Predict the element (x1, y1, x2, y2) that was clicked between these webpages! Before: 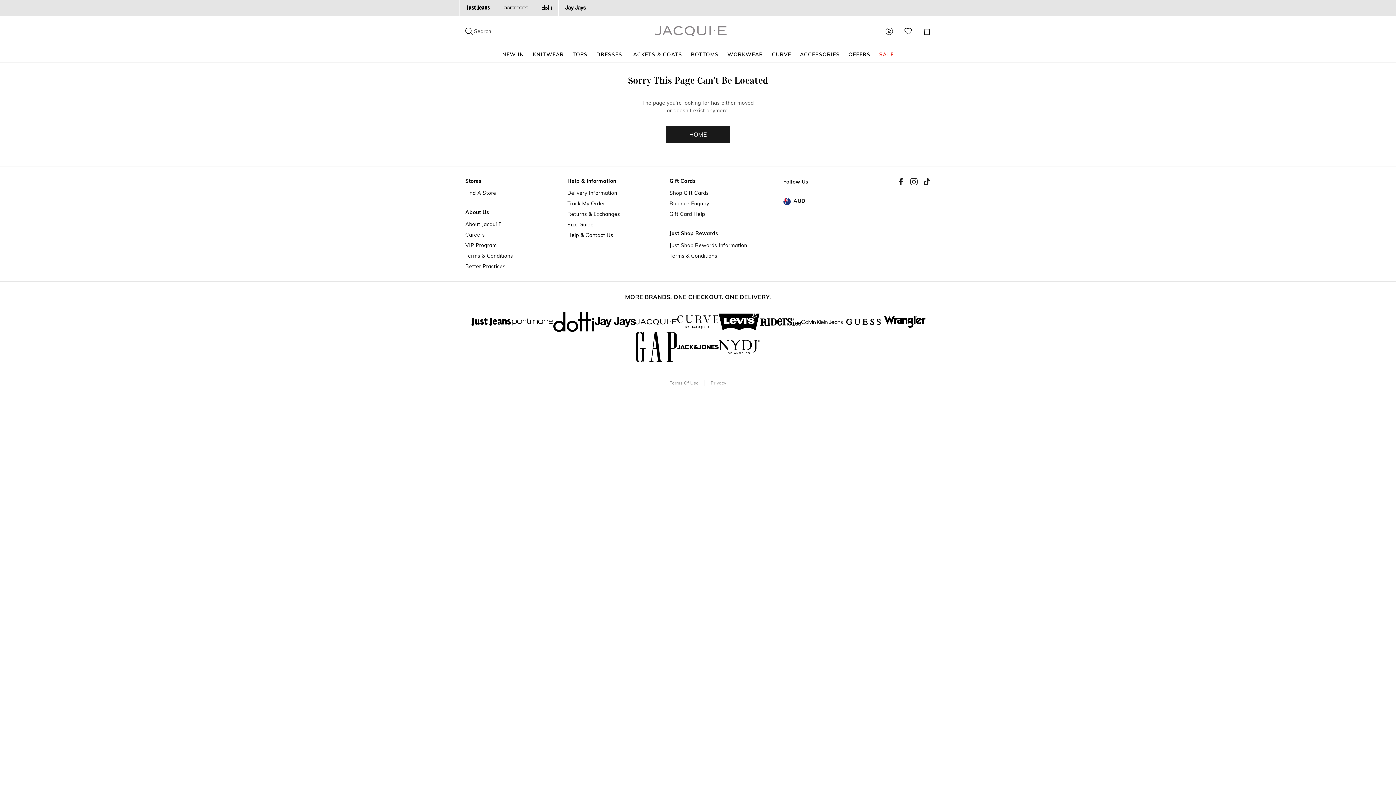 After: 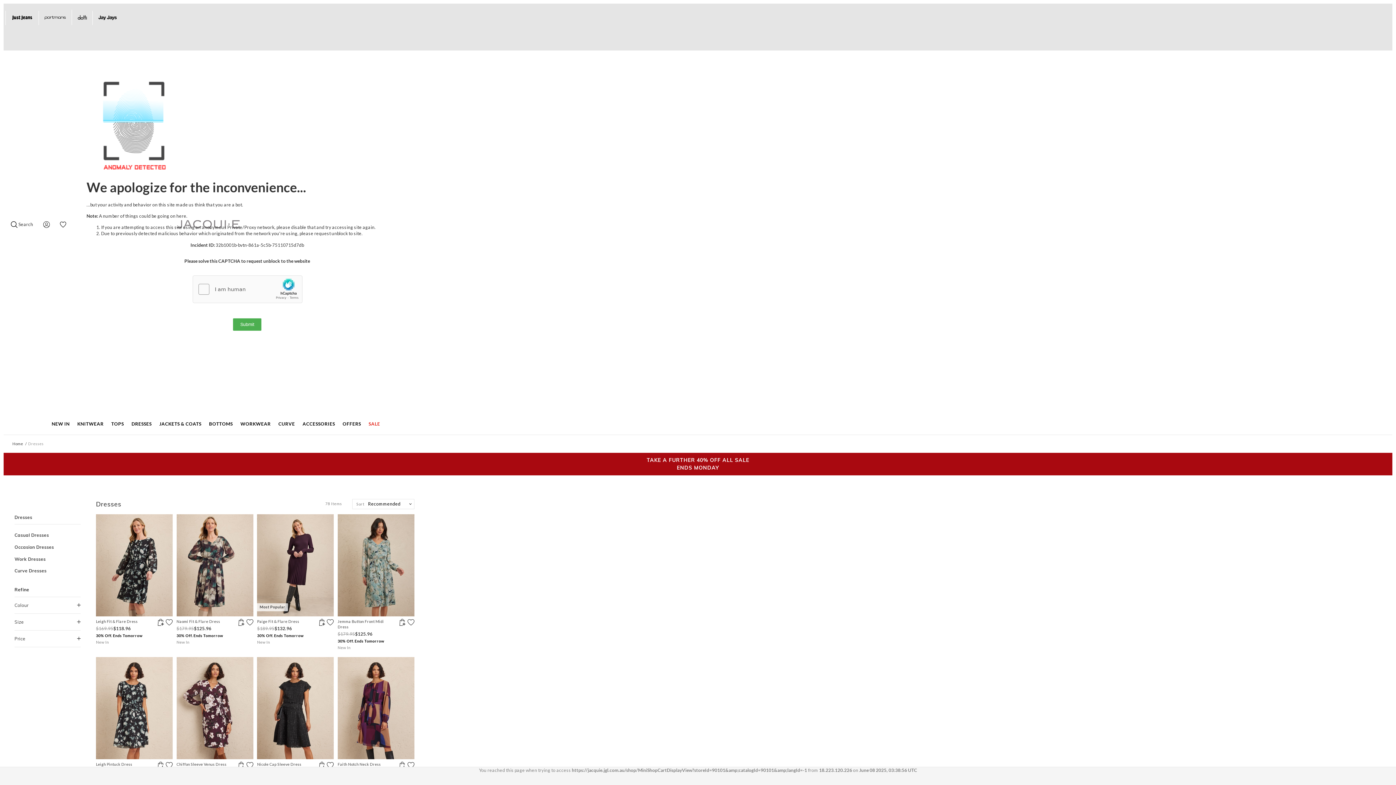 Action: bbox: (592, 46, 626, 62) label: DRESSES